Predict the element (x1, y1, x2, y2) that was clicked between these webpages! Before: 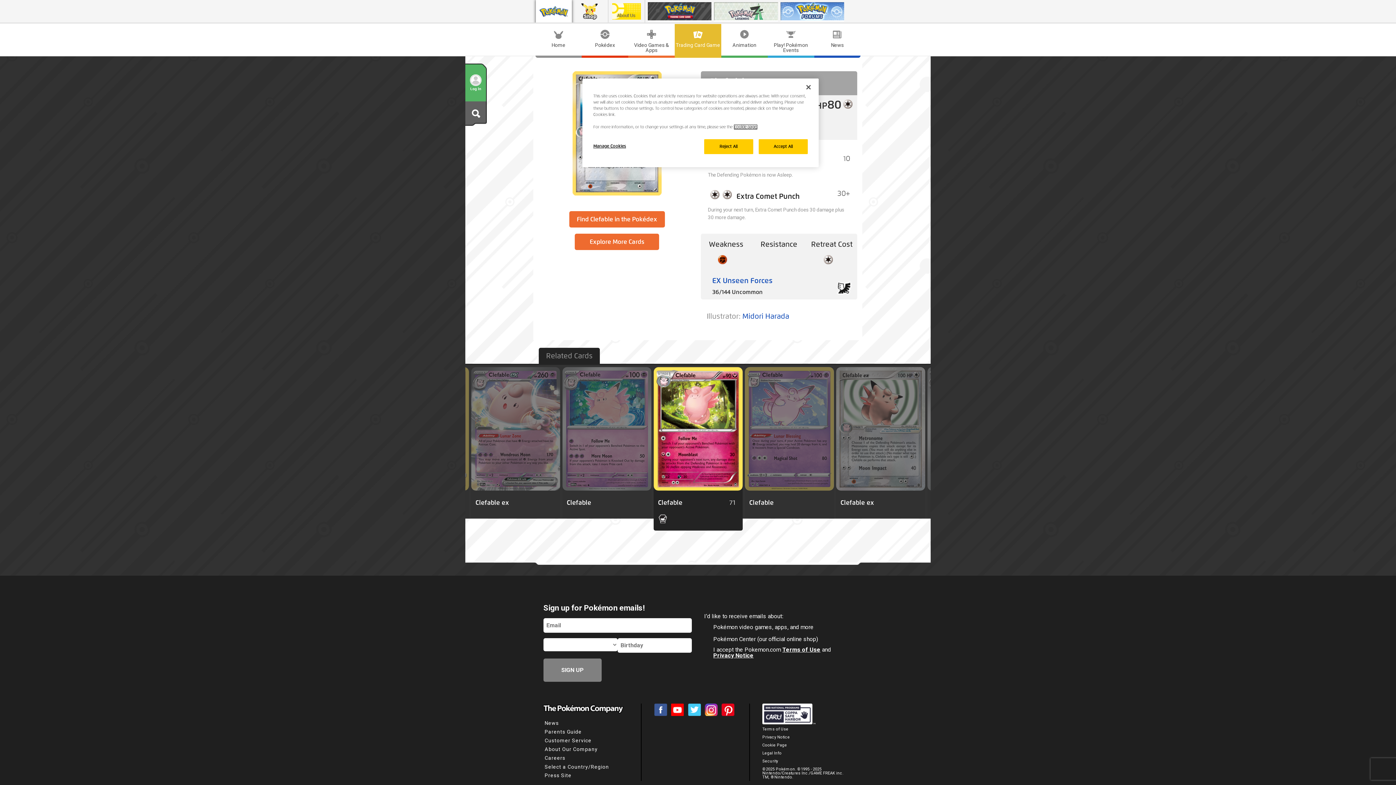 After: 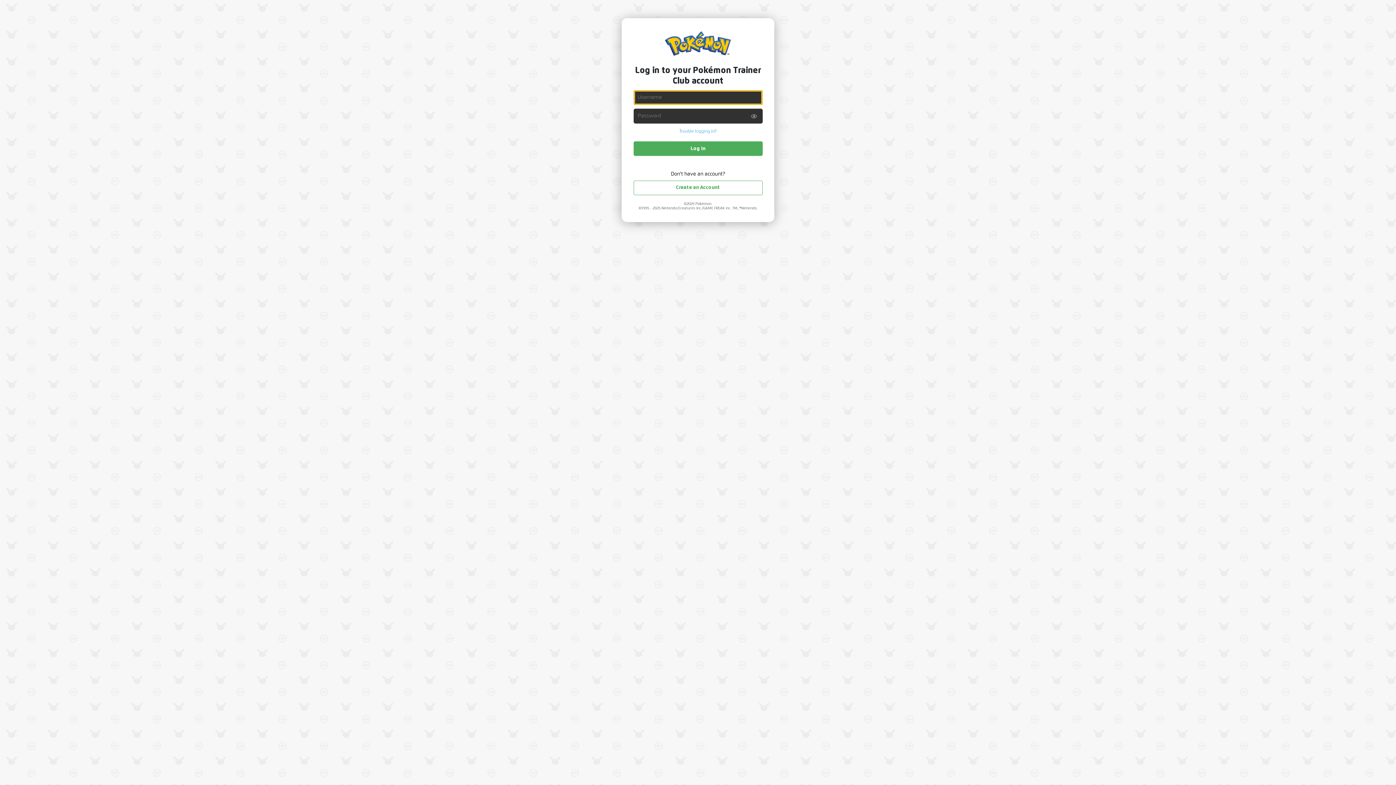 Action: bbox: (465, 69, 486, 101) label: Log In